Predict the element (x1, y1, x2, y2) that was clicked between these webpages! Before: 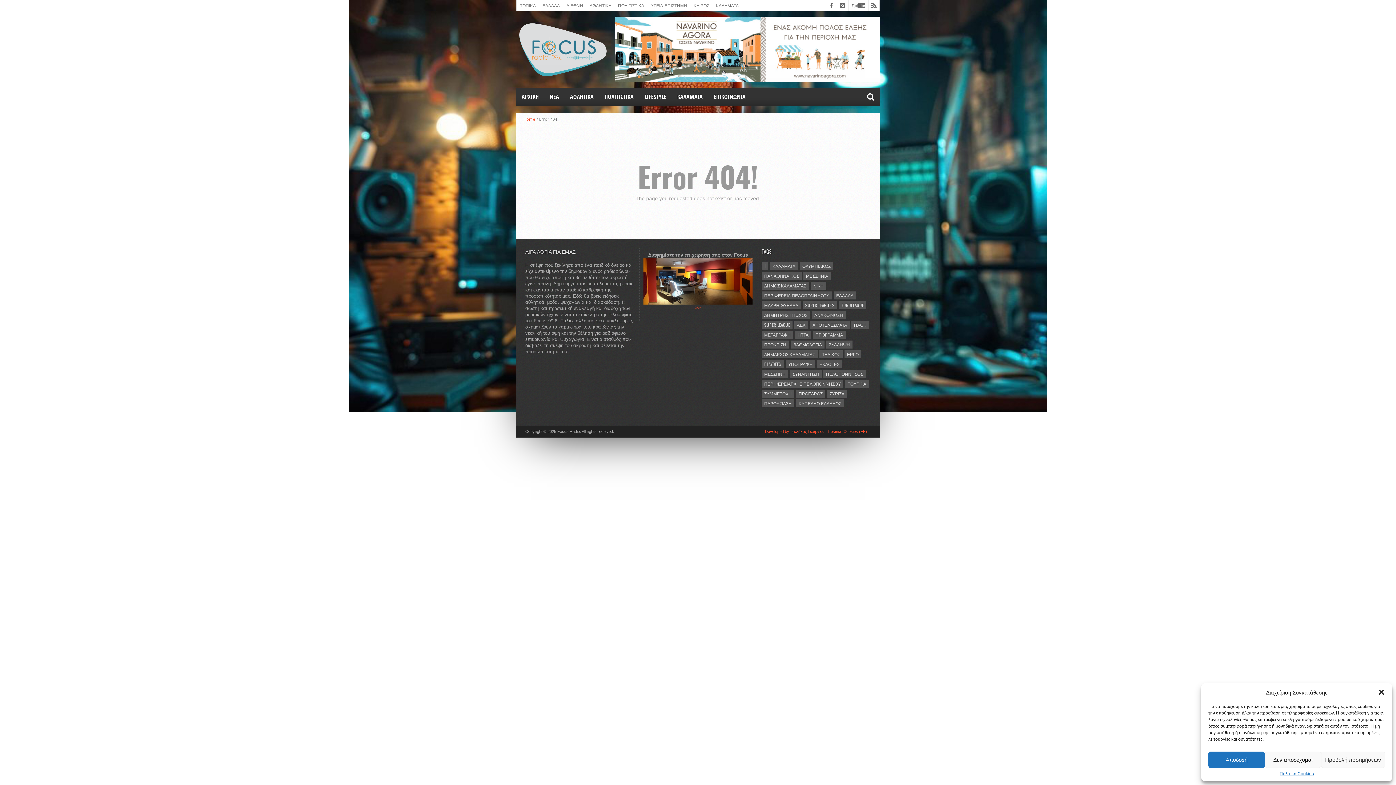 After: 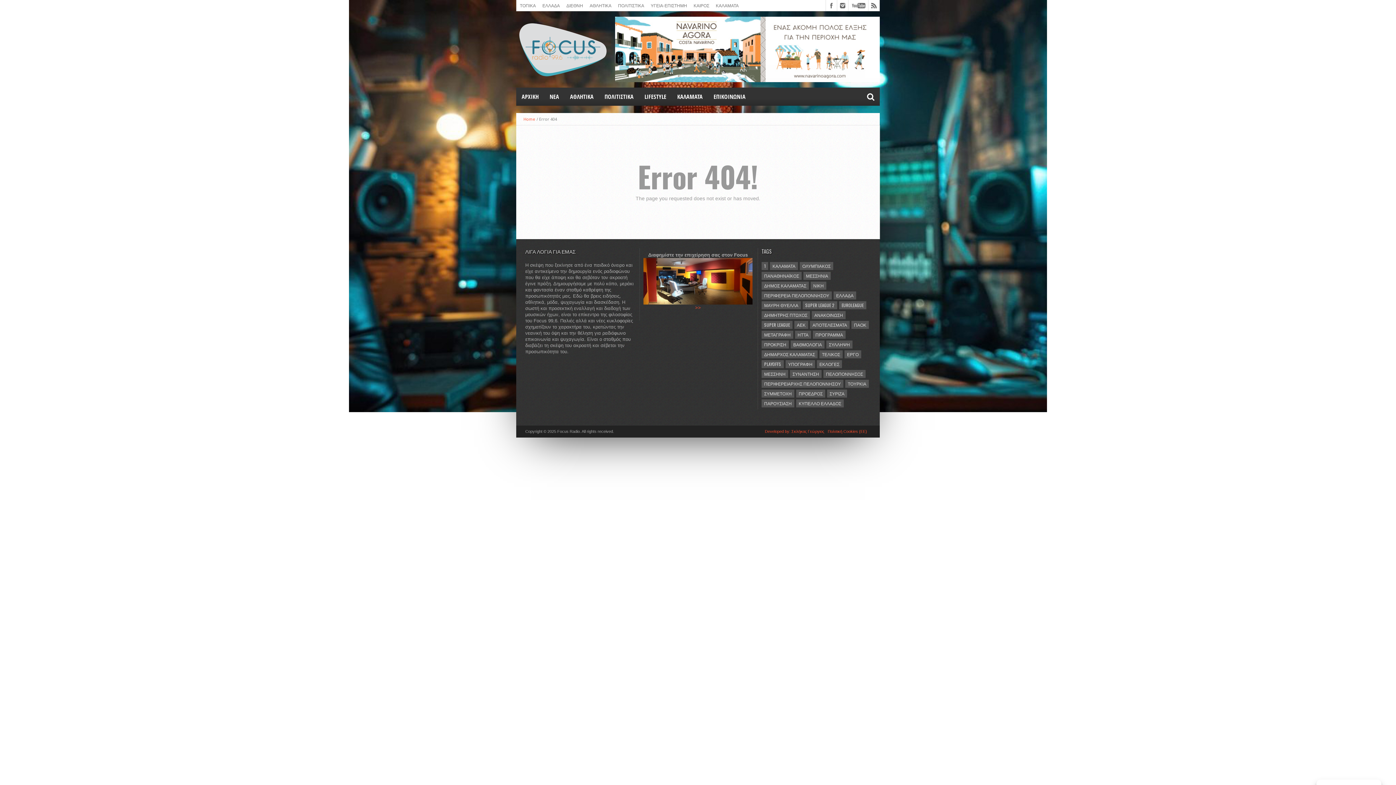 Action: bbox: (1378, 689, 1385, 696) label: Κλείσιμο διαλόγου